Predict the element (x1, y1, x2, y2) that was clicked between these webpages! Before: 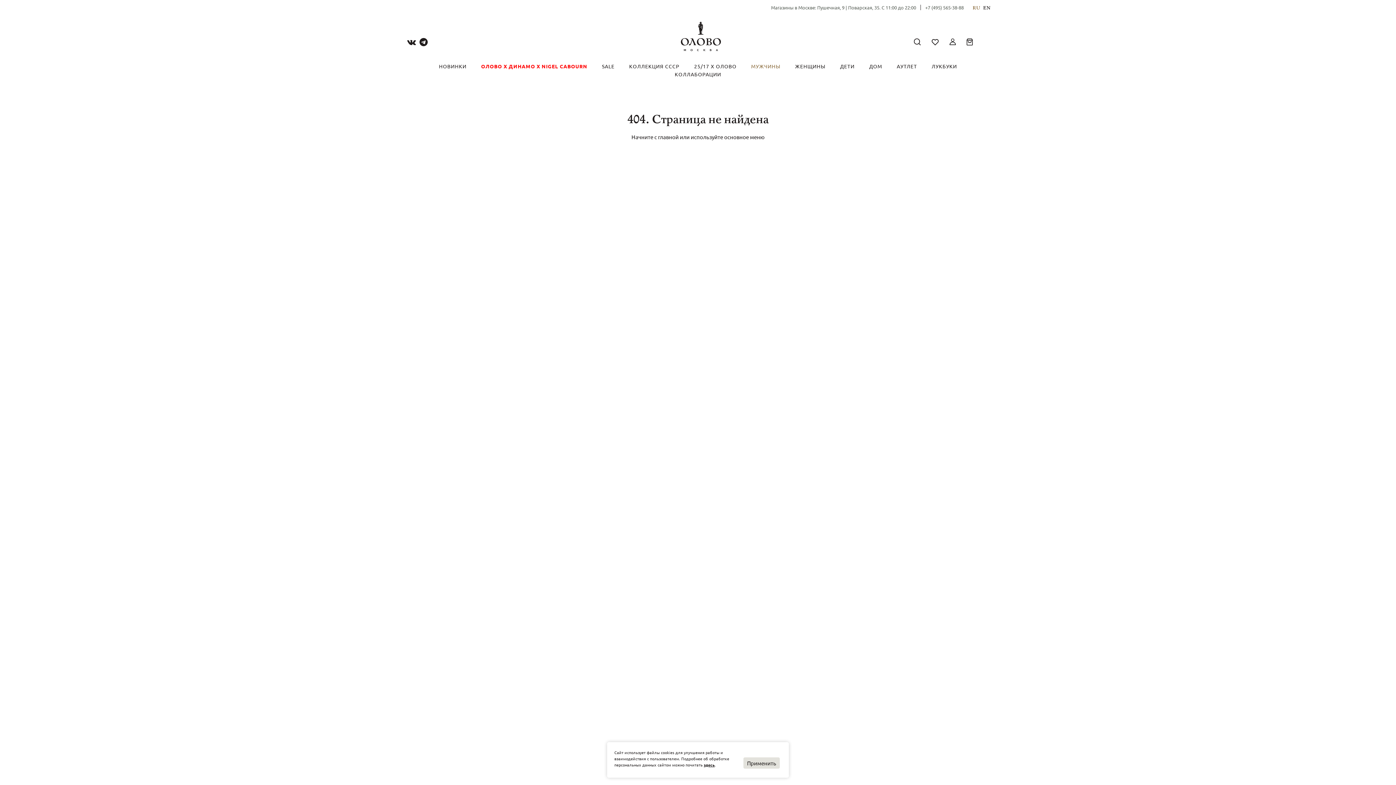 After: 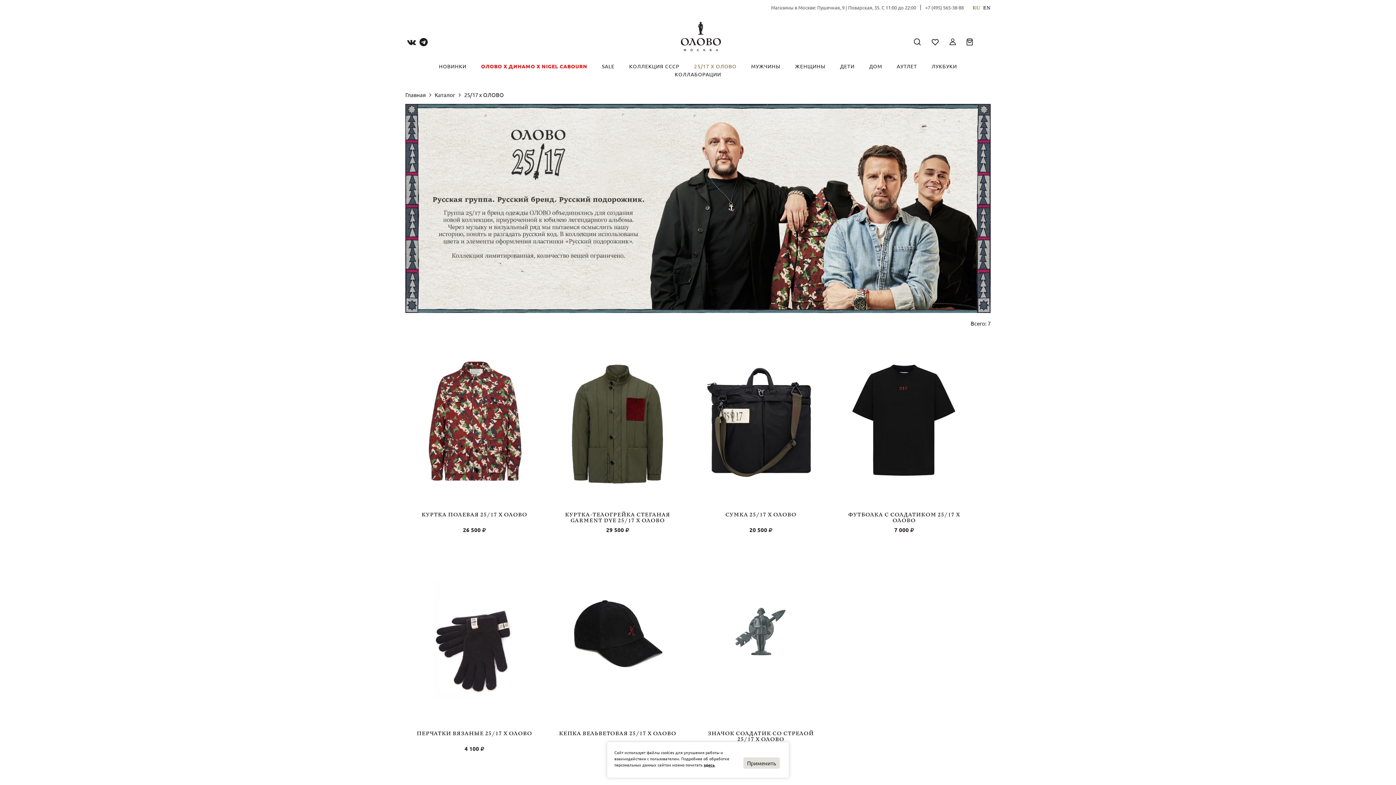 Action: bbox: (694, 63, 736, 69) label: 25/17 Х ОЛОВО